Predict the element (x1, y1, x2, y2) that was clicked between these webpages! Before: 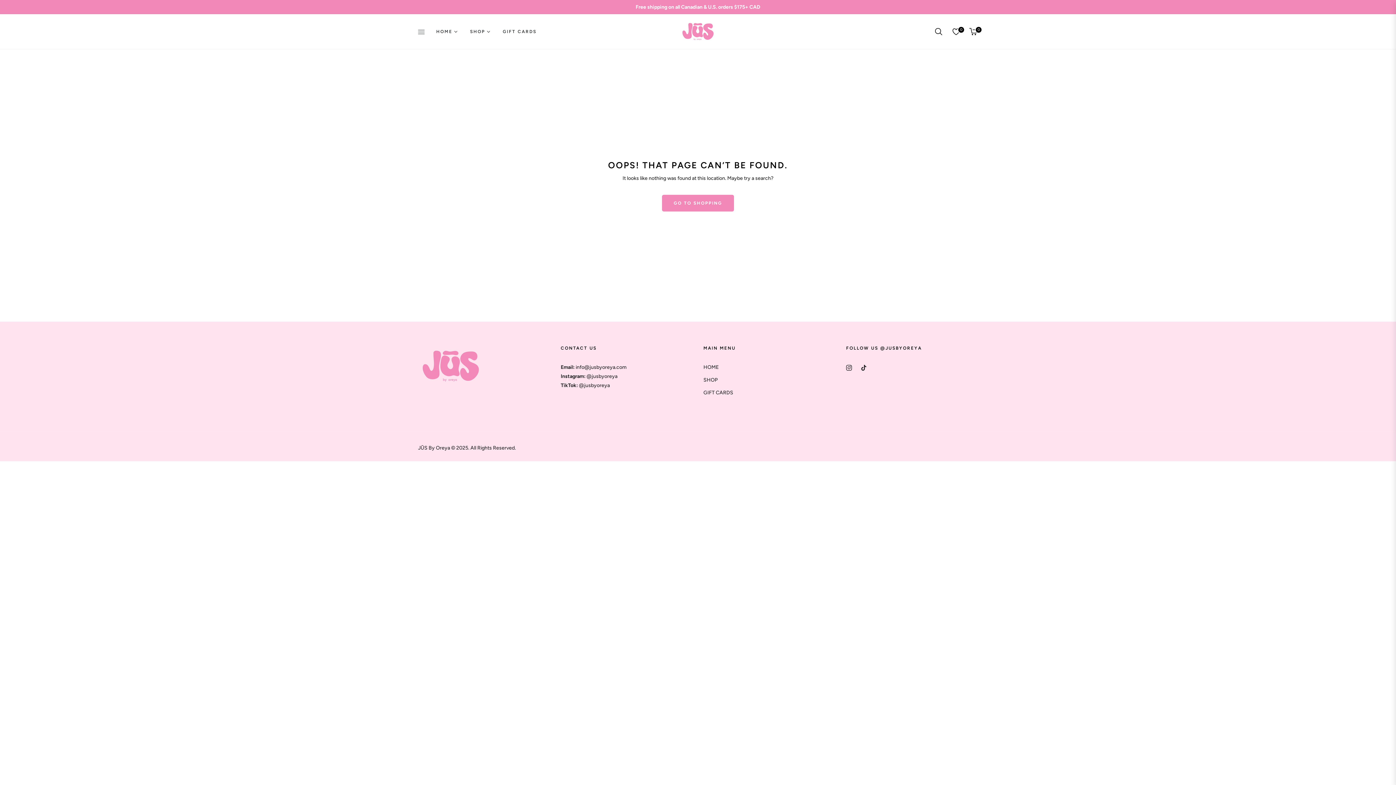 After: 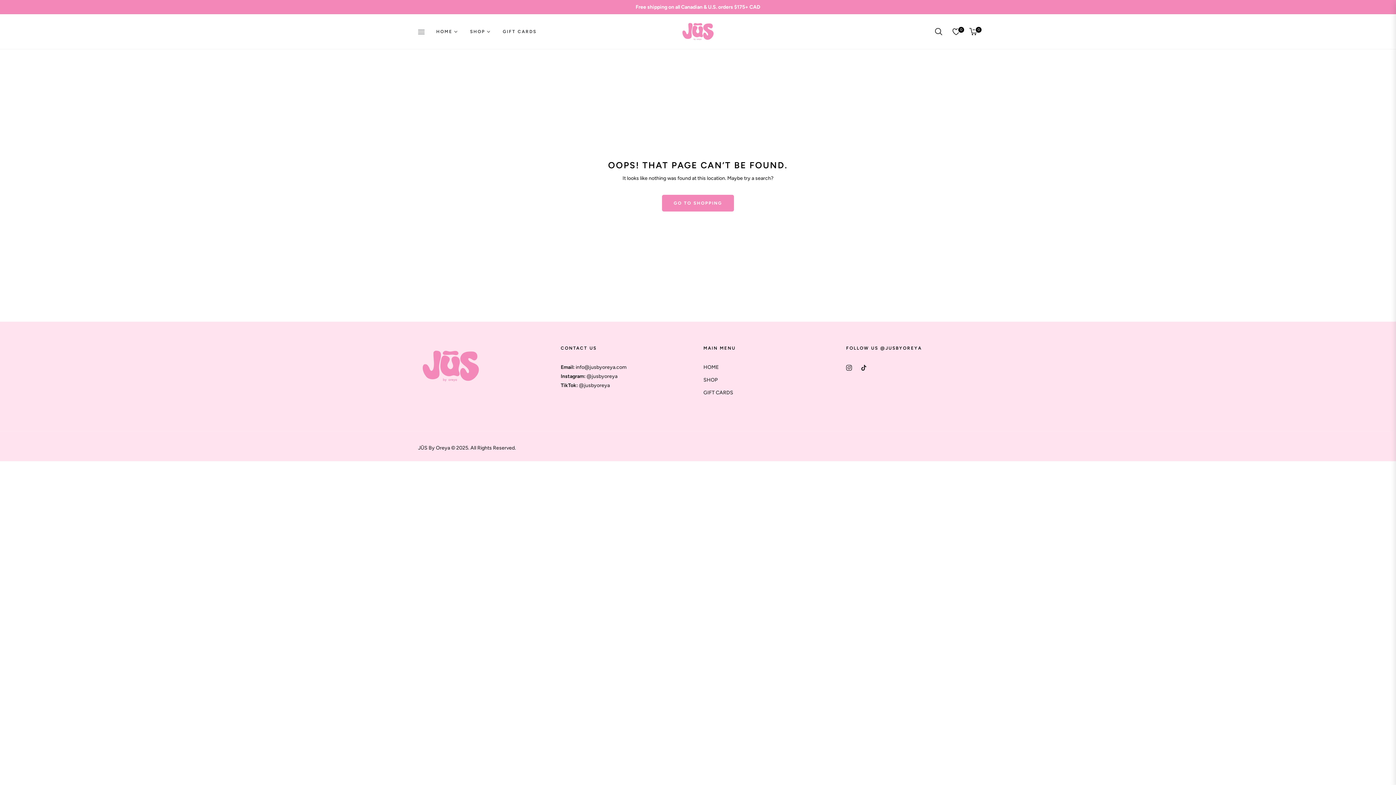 Action: label: Ins bbox: (846, 362, 852, 372)